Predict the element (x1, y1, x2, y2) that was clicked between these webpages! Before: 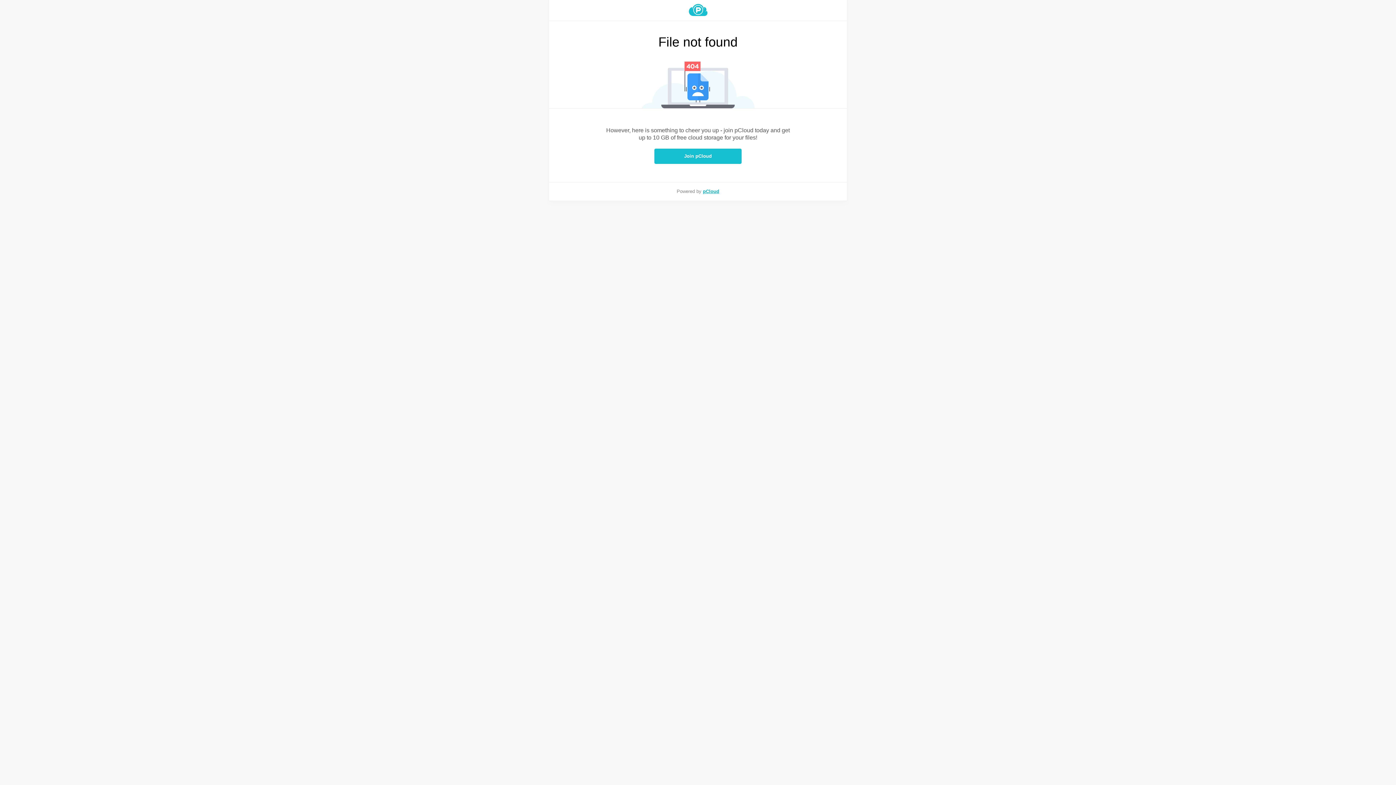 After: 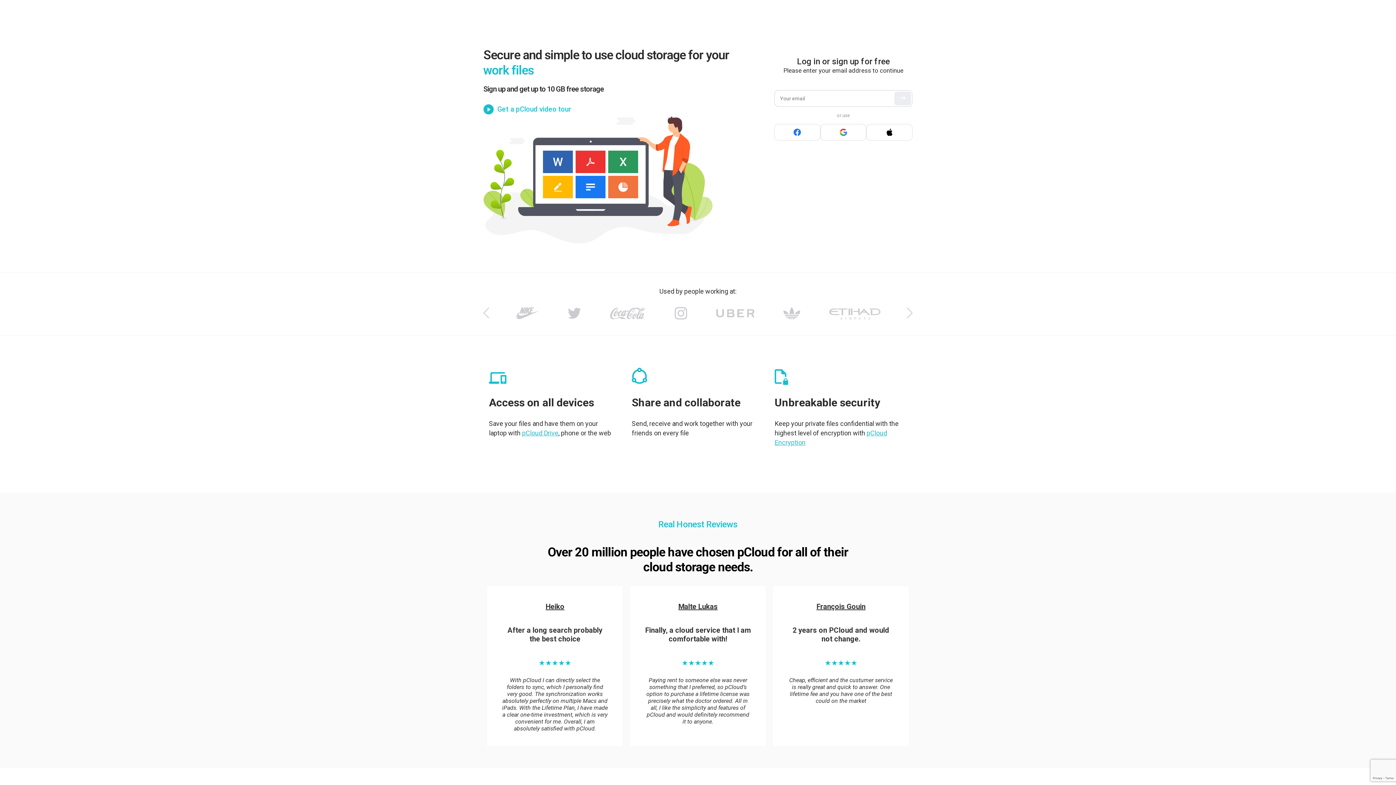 Action: label: pCloud bbox: (703, 188, 719, 194)